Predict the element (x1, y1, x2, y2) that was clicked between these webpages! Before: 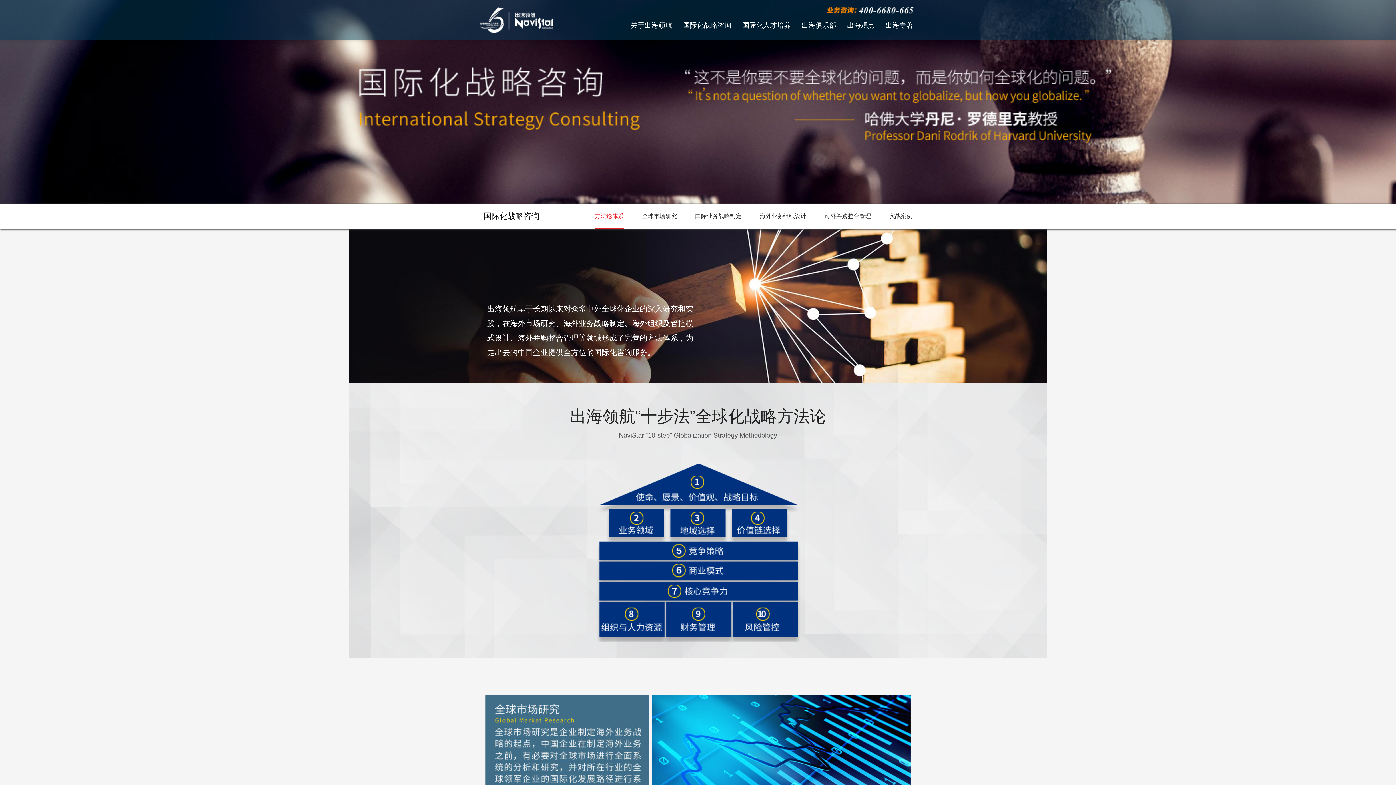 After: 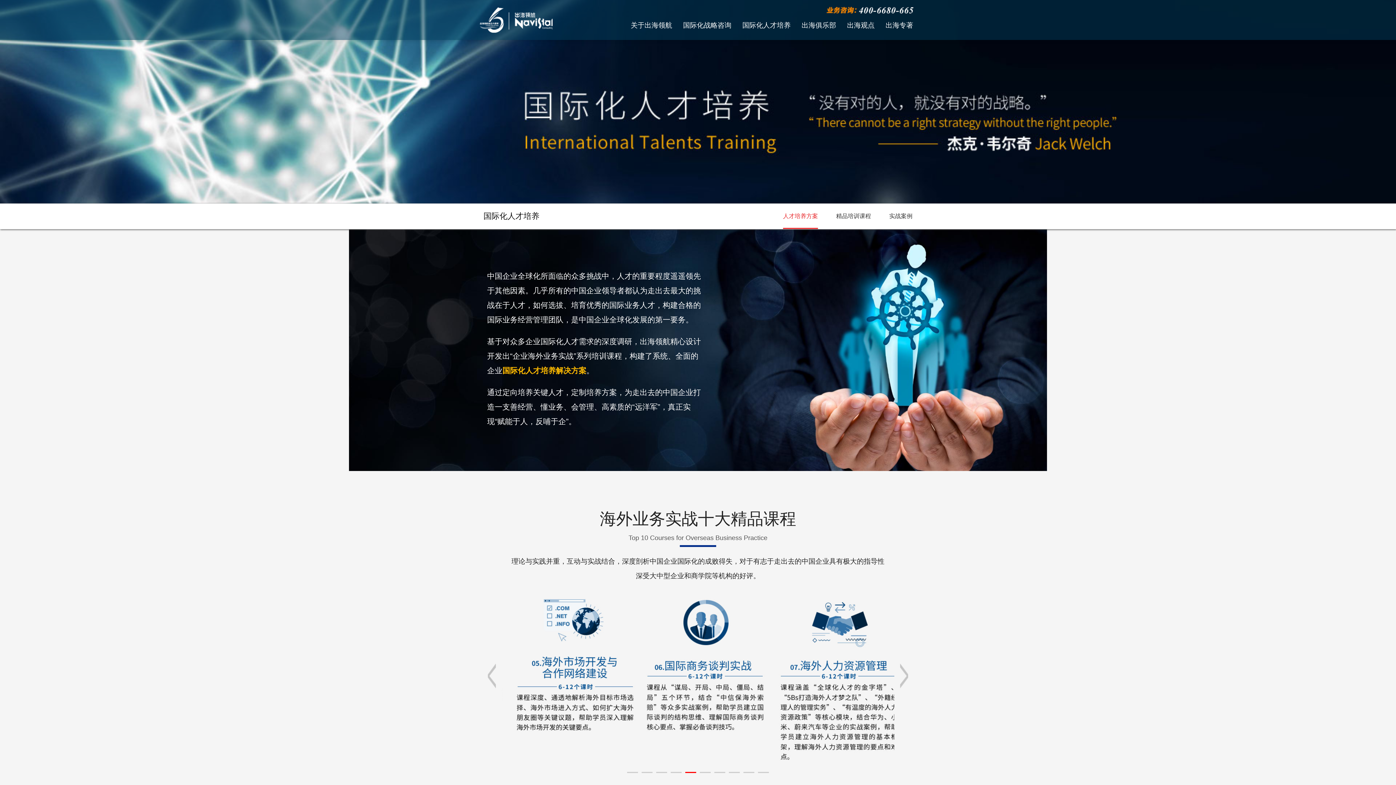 Action: label: 国际化人才培养 bbox: (737, 0, 796, 40)